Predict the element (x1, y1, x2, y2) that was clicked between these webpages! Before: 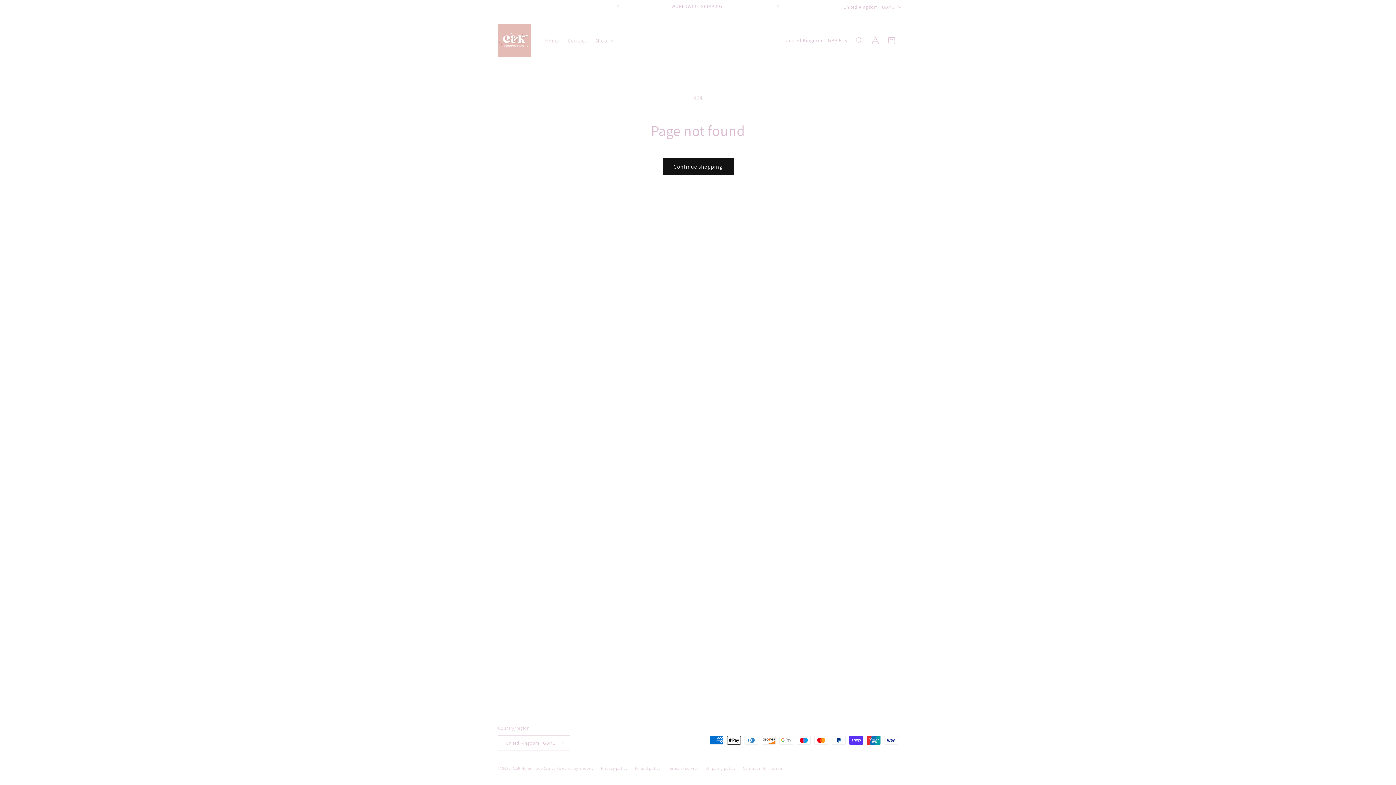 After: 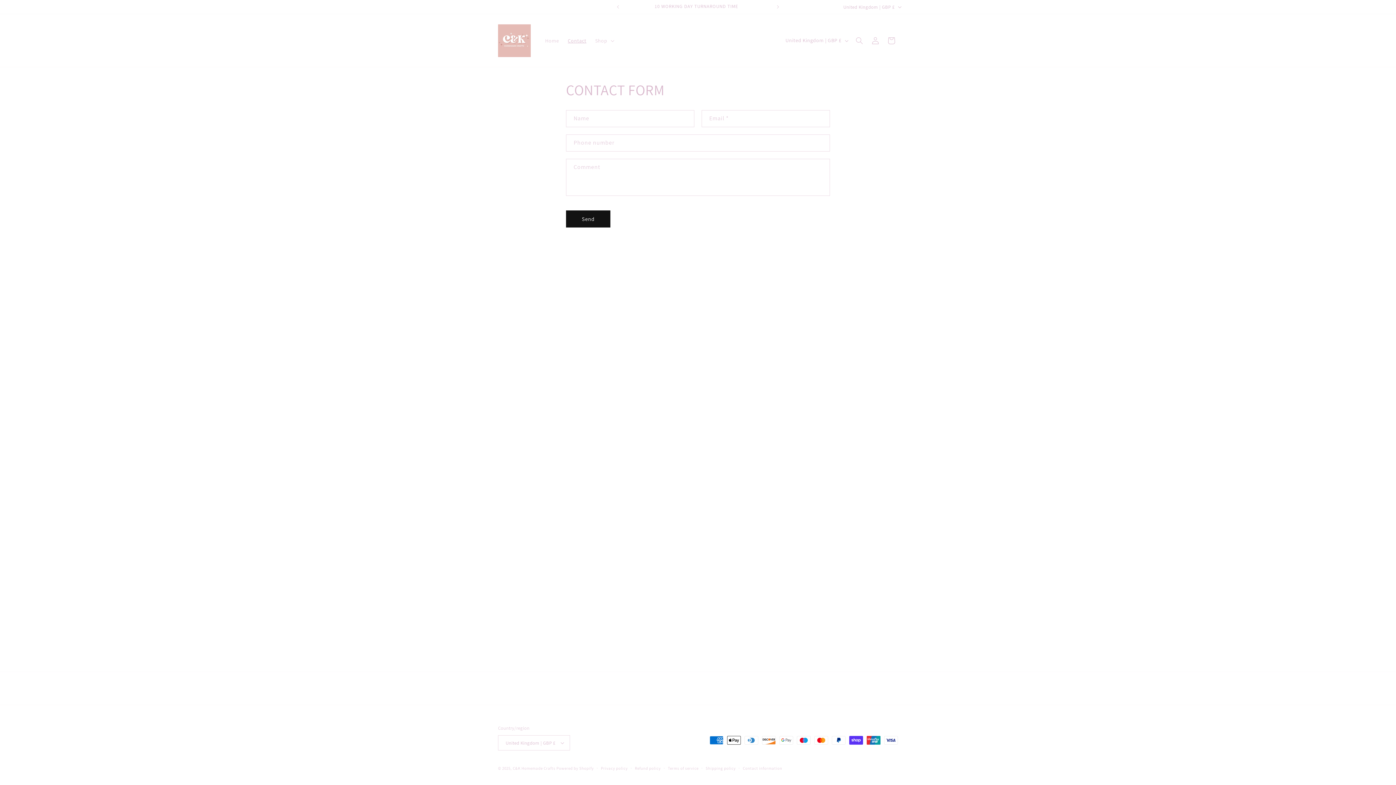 Action: label: Contact bbox: (563, 32, 590, 48)